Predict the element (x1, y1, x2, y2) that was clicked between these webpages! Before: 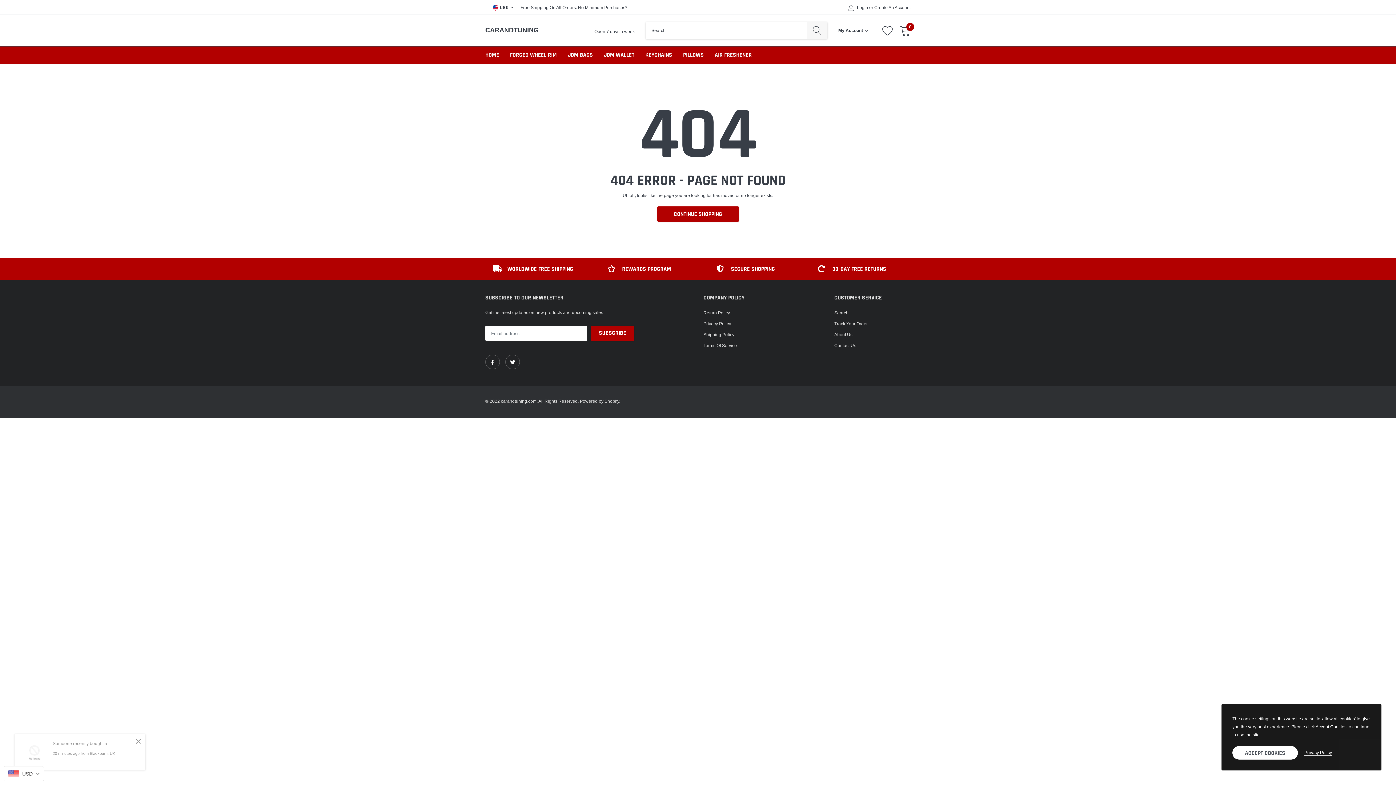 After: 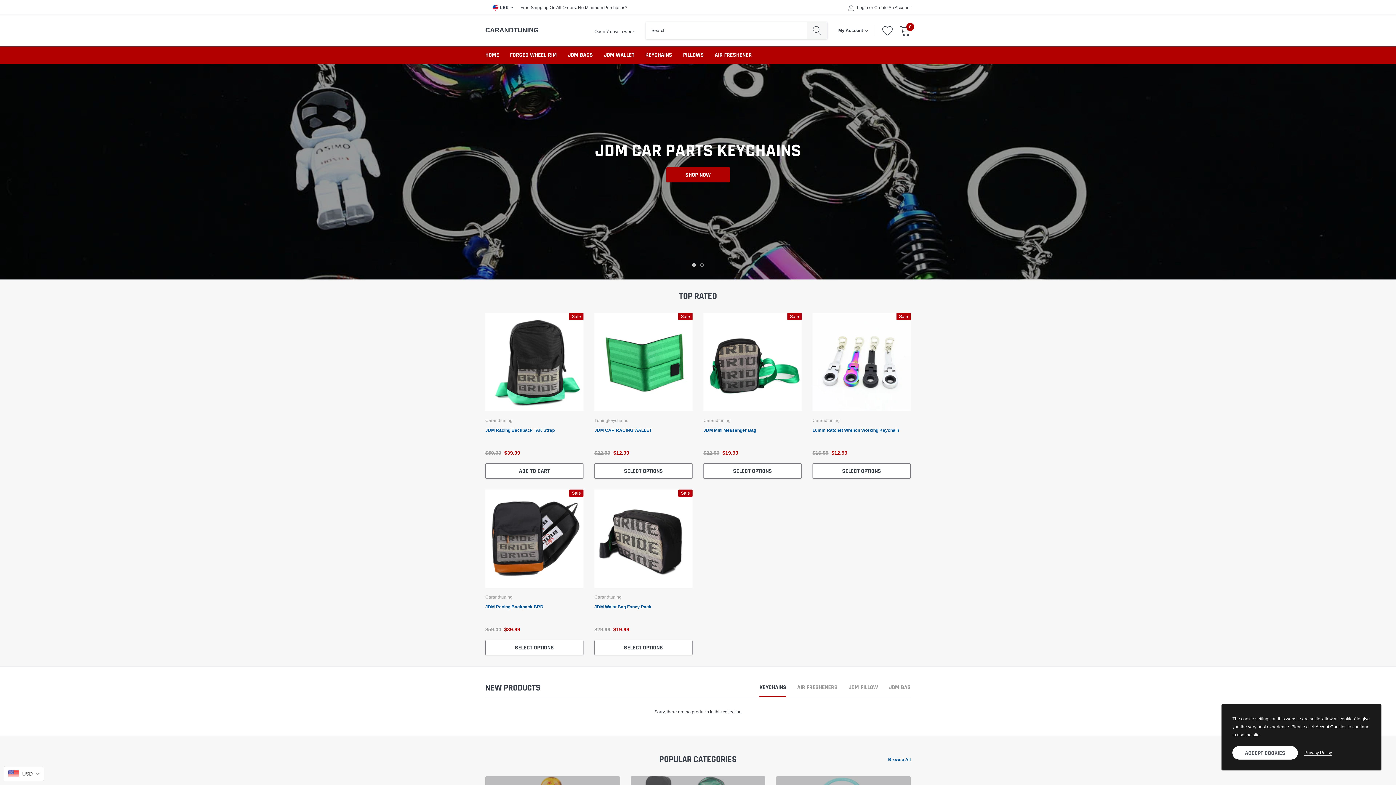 Action: bbox: (485, 26, 538, 34) label: CARANDTUNING